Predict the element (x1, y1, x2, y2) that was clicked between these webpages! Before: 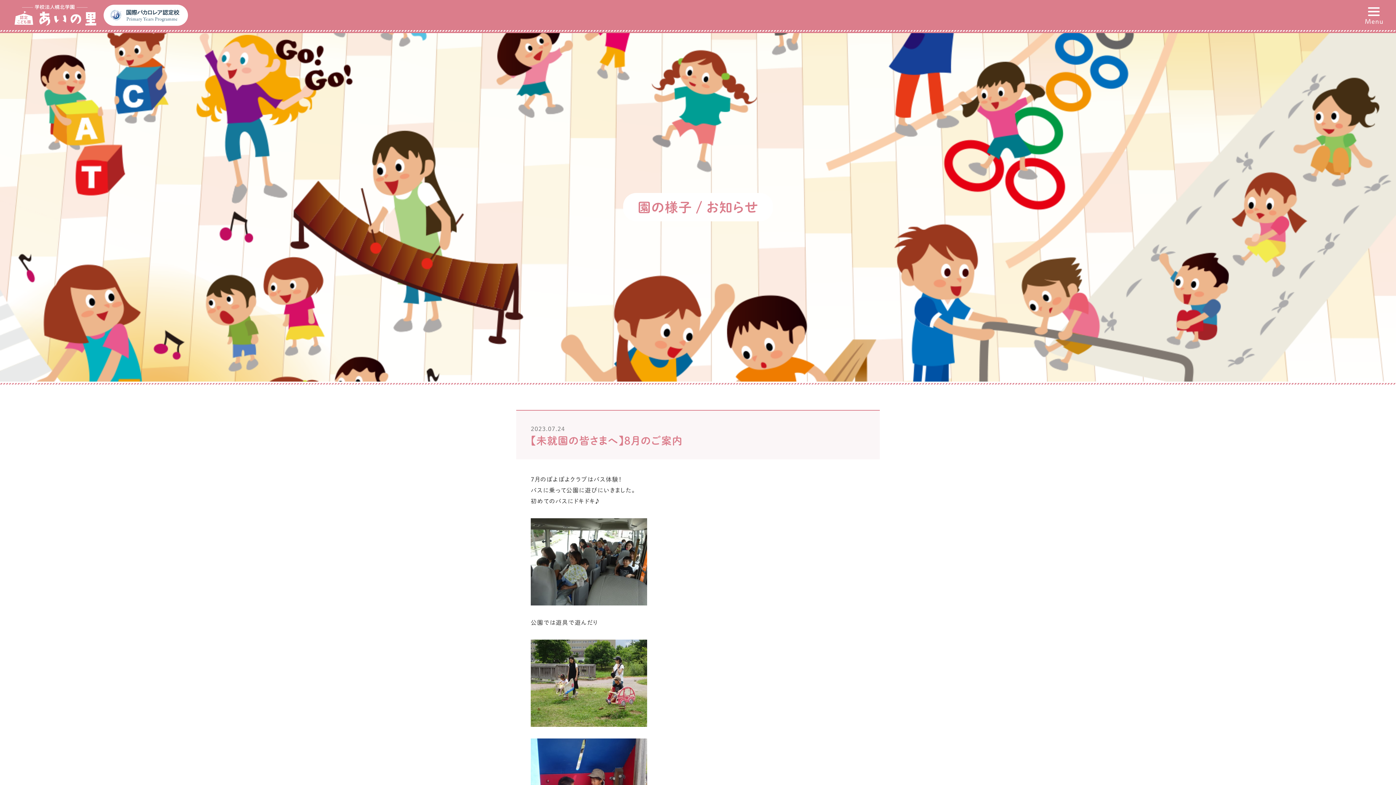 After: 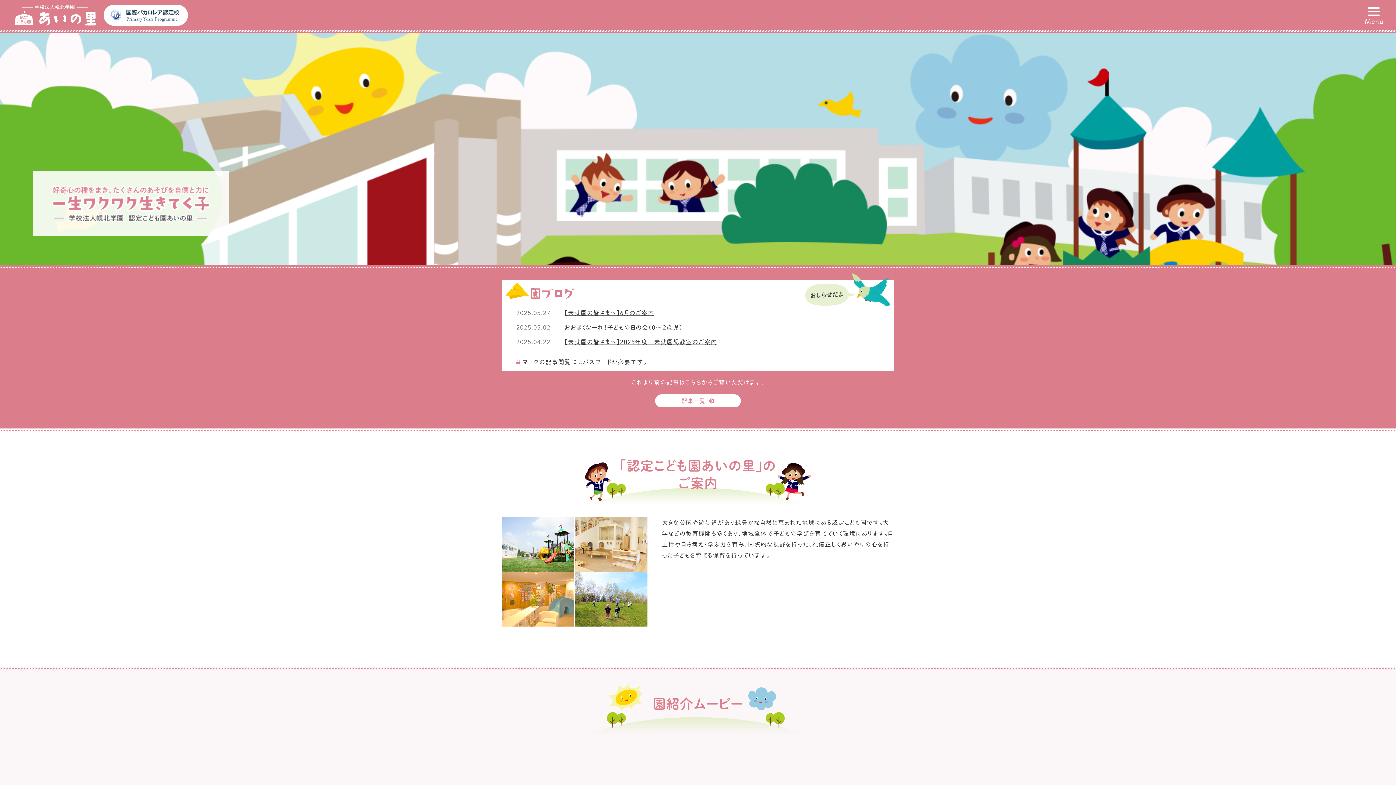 Action: bbox: (14, 4, 96, 25)